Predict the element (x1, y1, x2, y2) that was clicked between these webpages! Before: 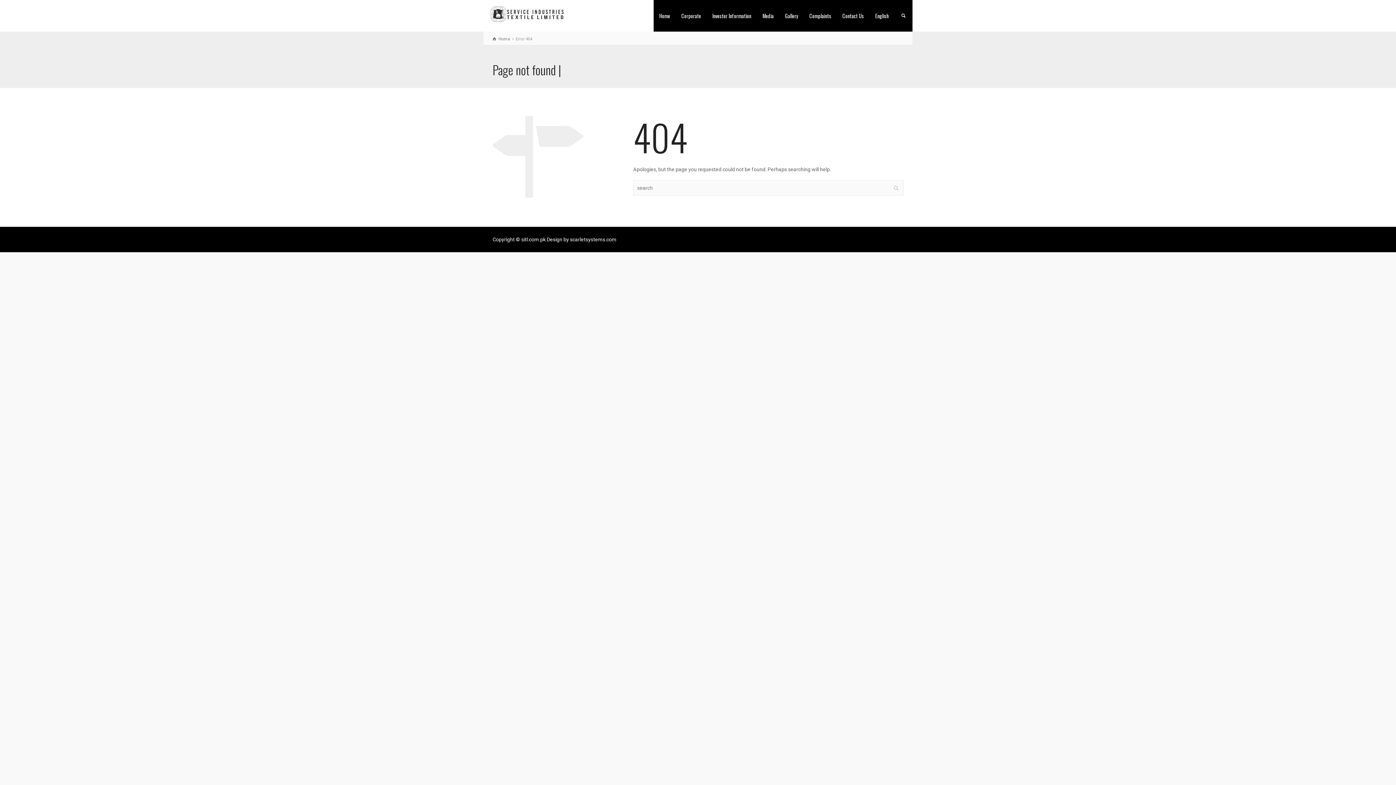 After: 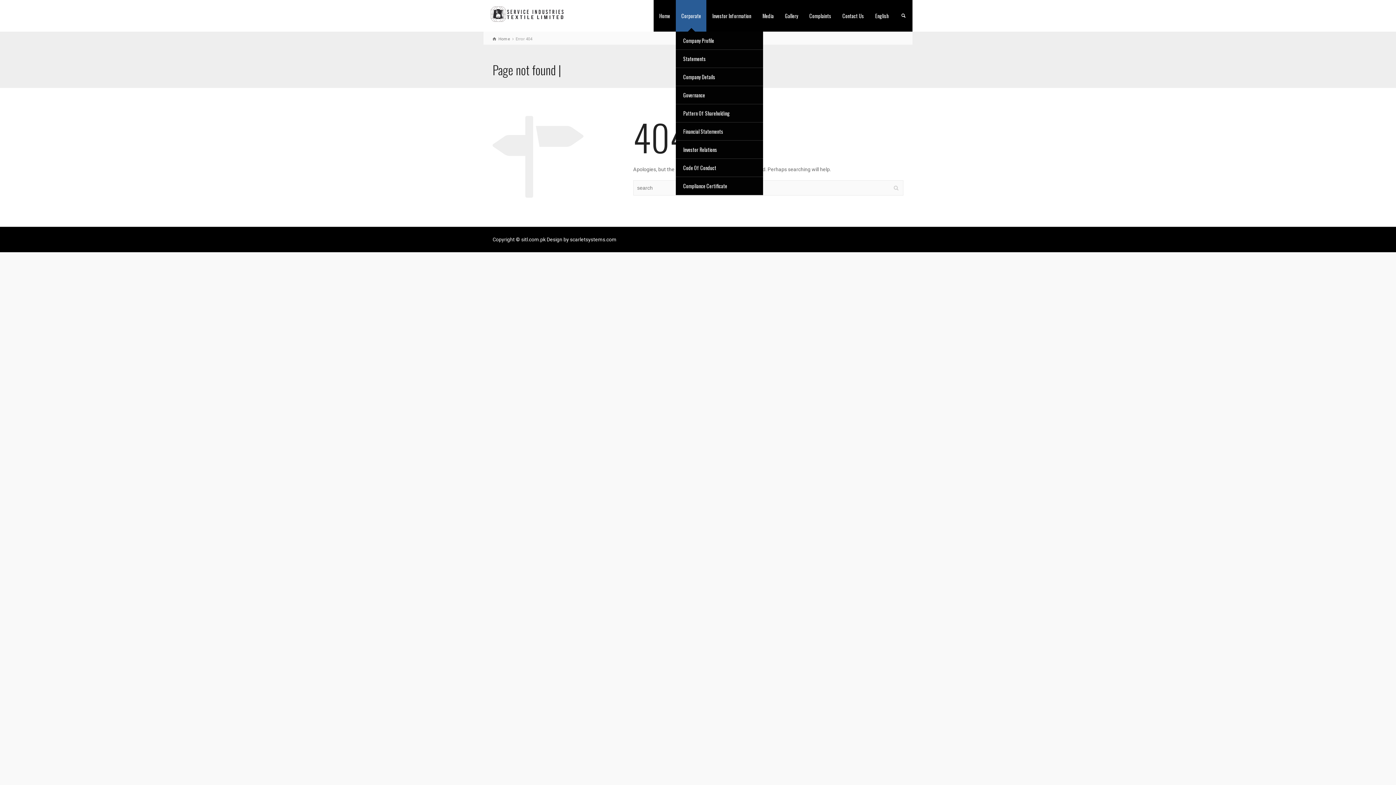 Action: label: Corporate bbox: (676, 0, 707, 31)